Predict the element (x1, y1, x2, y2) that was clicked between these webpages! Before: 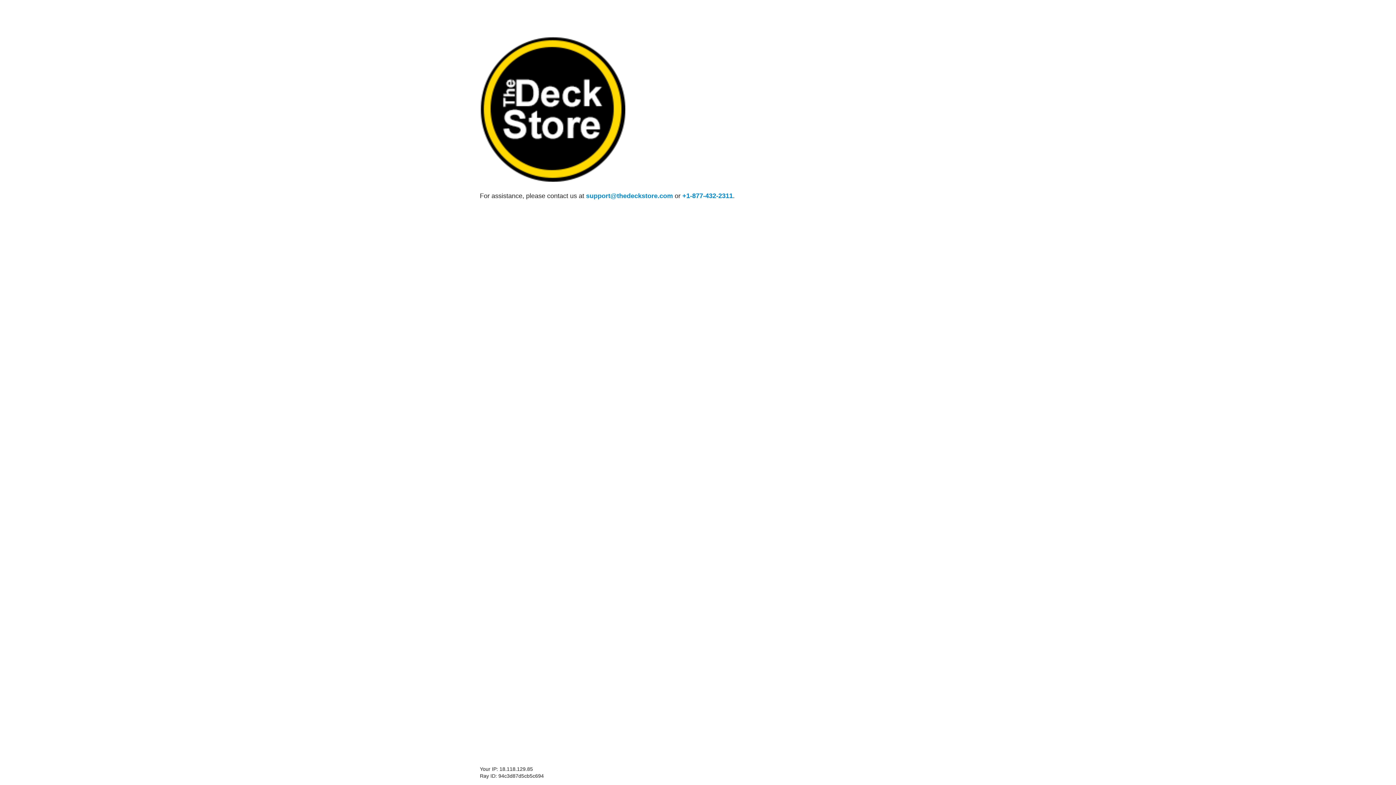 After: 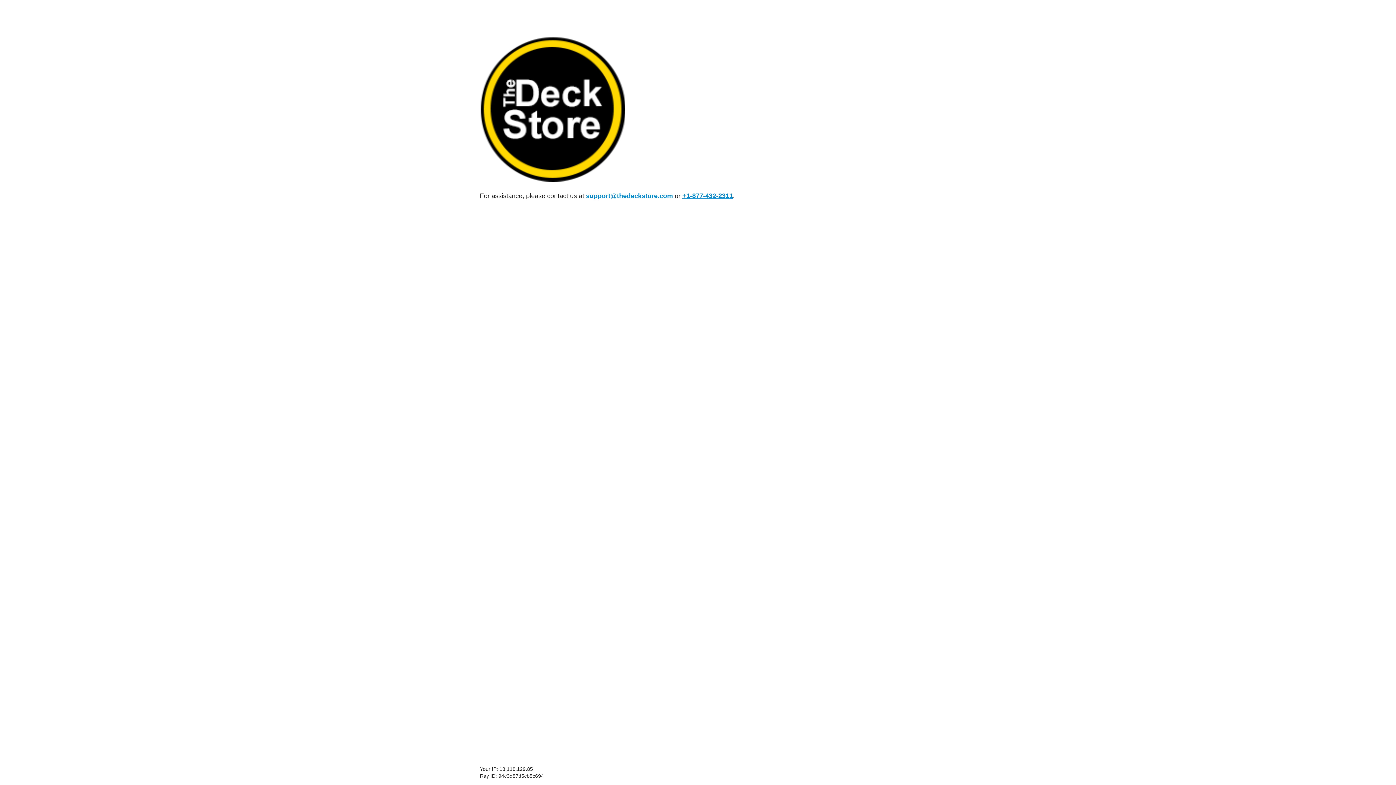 Action: label: +1-877-432-2311 bbox: (682, 192, 733, 199)